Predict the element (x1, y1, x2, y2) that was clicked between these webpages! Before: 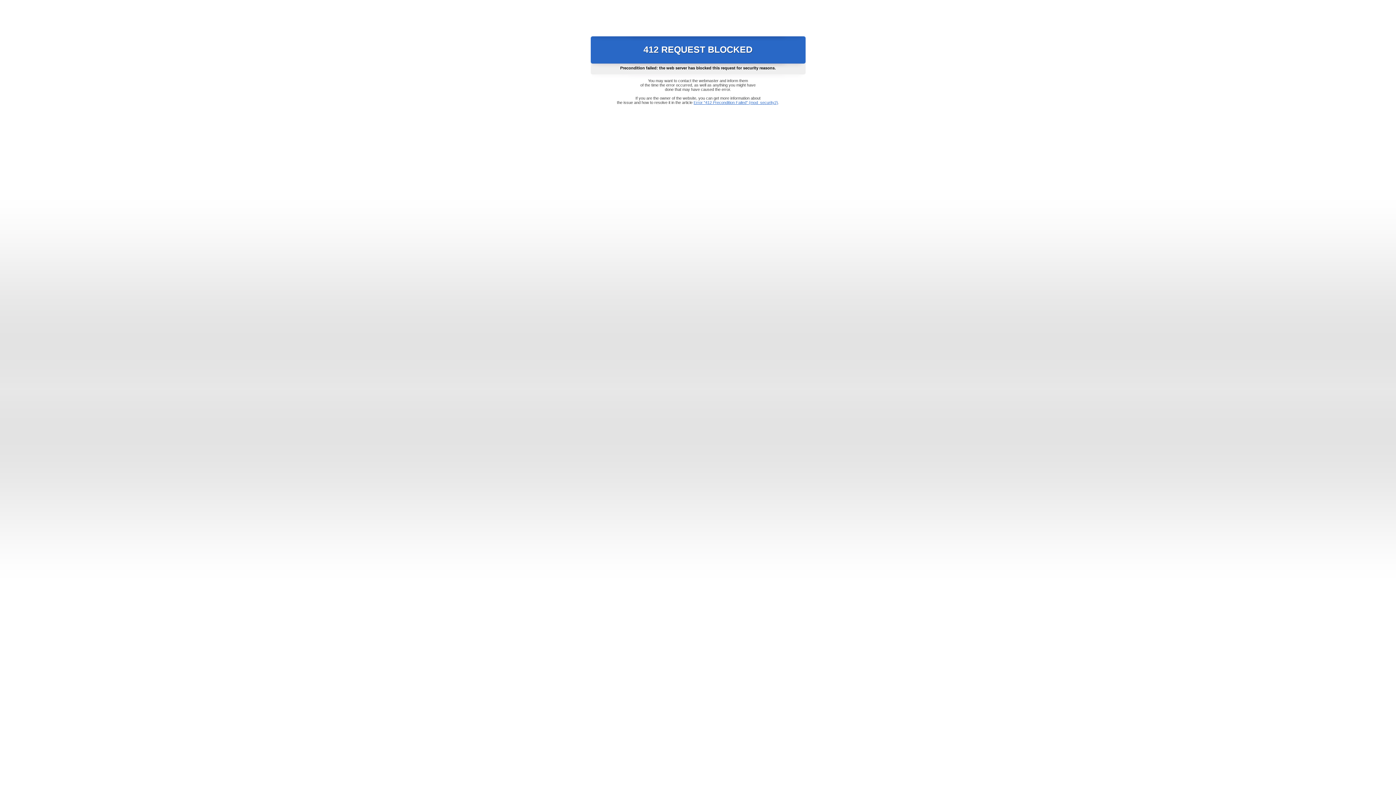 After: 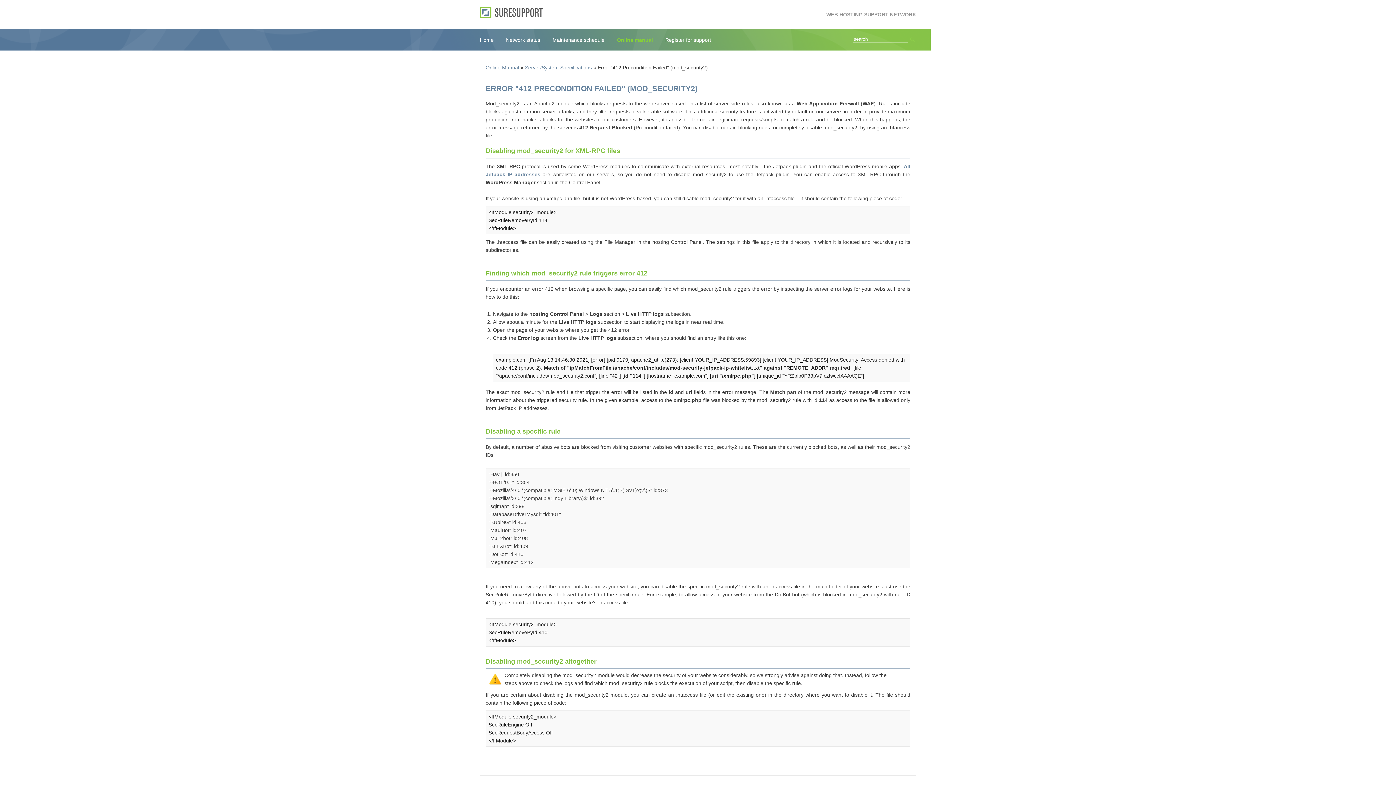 Action: label: Error "412 Precondition Failed" (mod_security2) bbox: (693, 100, 778, 104)